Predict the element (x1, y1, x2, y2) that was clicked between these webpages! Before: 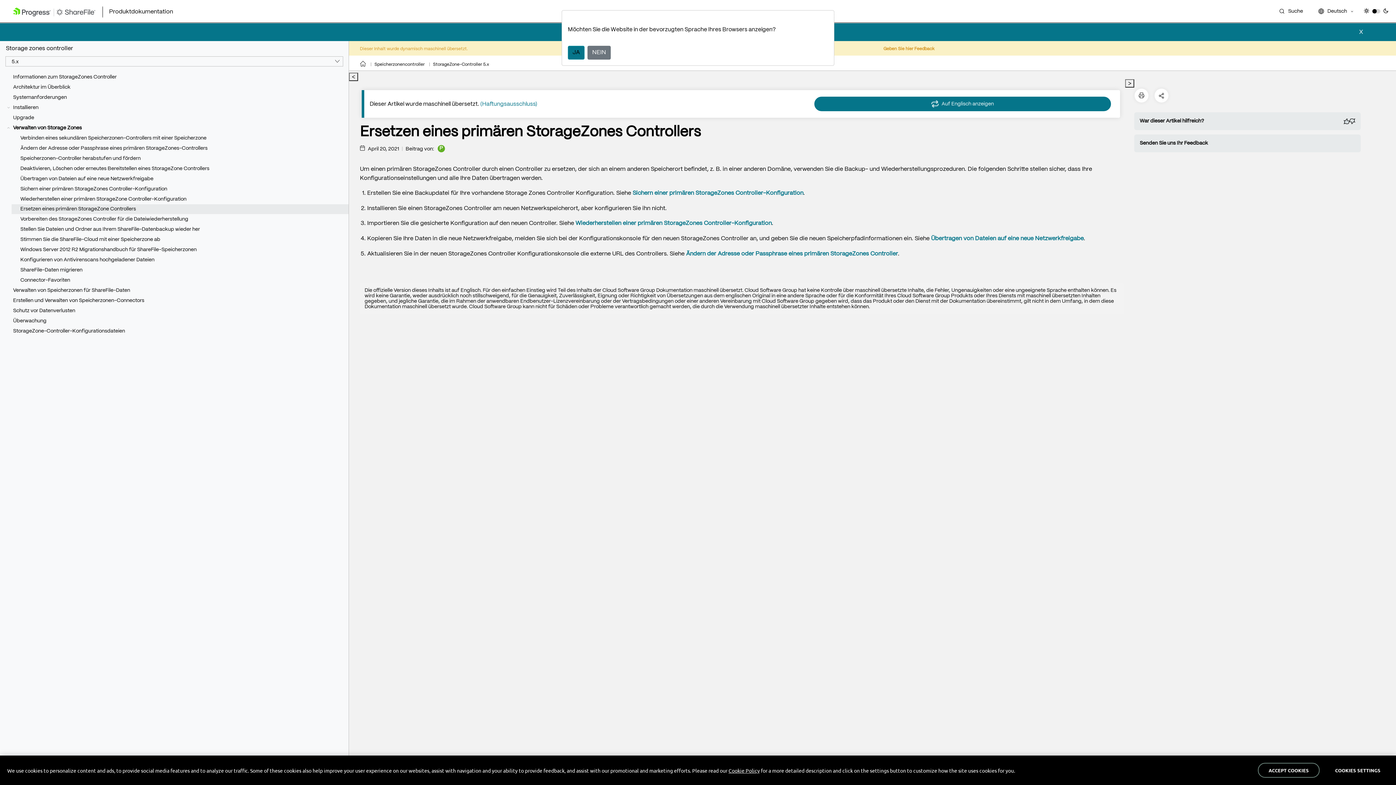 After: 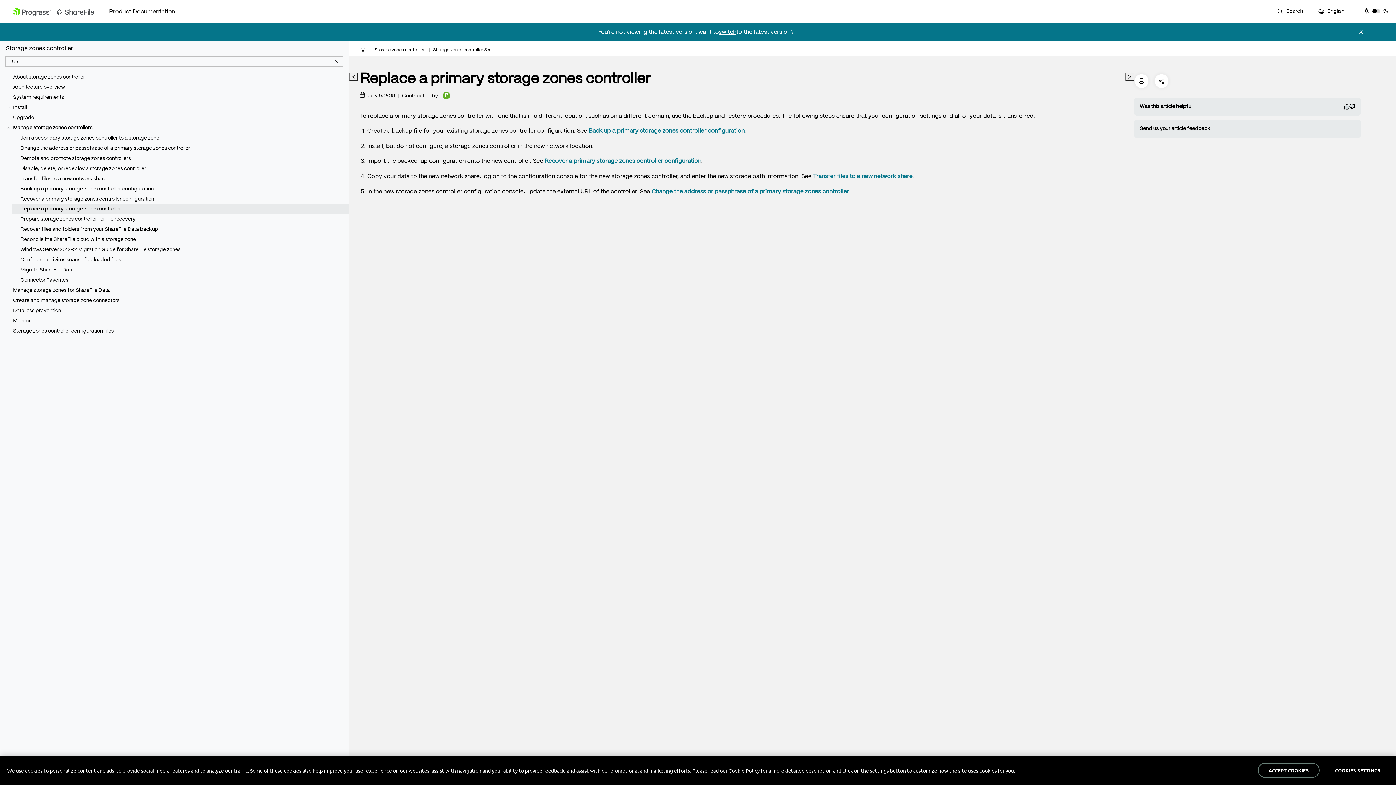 Action: label: JA bbox: (568, 45, 584, 59)